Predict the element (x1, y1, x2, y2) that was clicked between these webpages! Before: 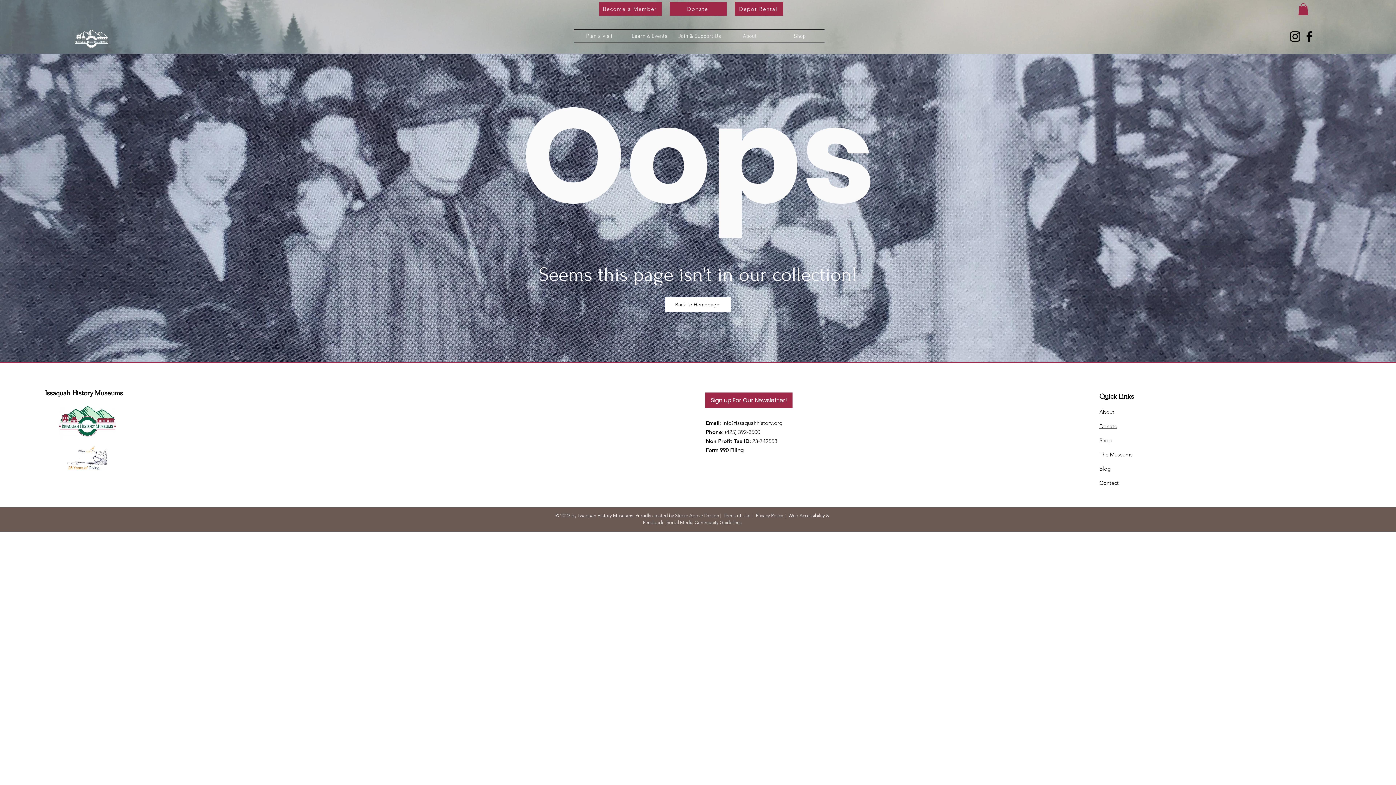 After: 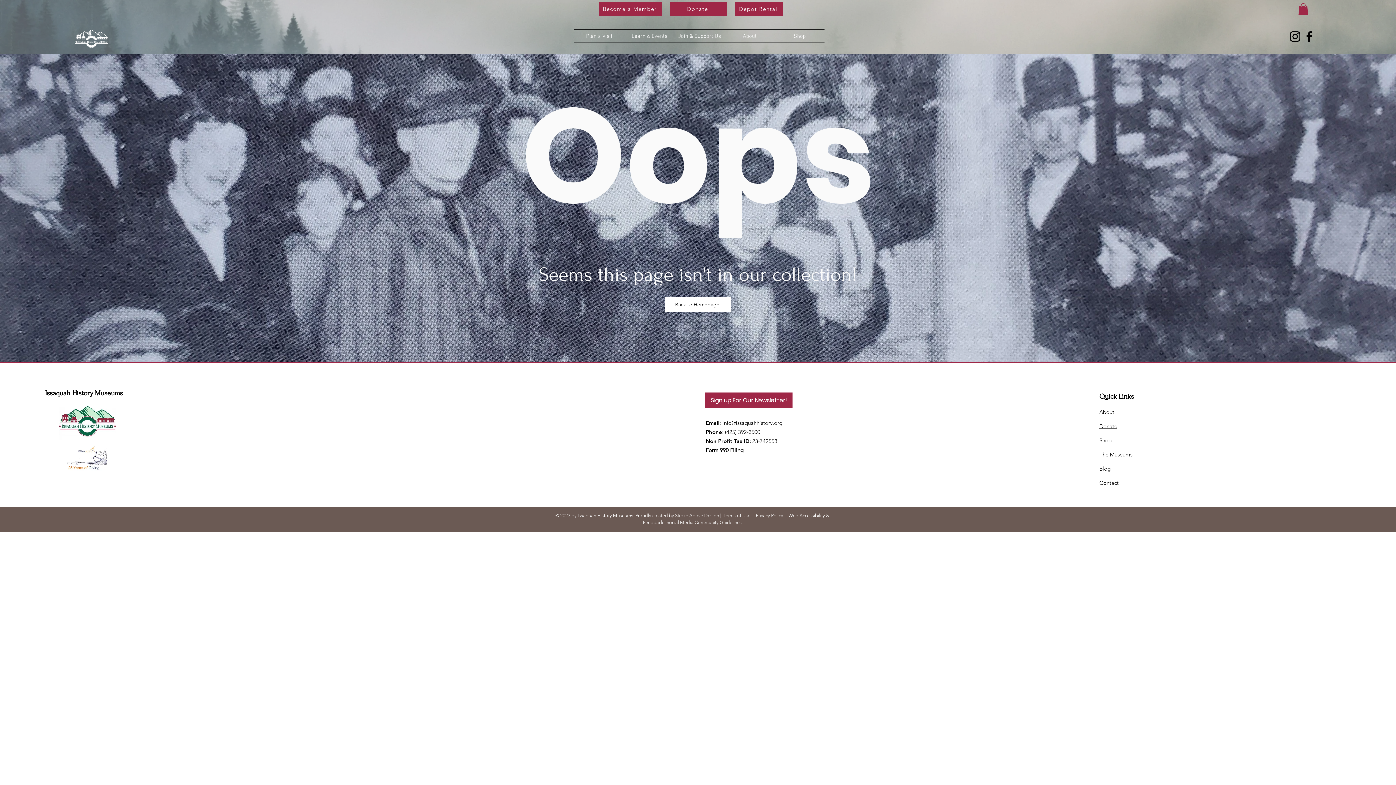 Action: label: Instagram bbox: (1288, 29, 1302, 43)